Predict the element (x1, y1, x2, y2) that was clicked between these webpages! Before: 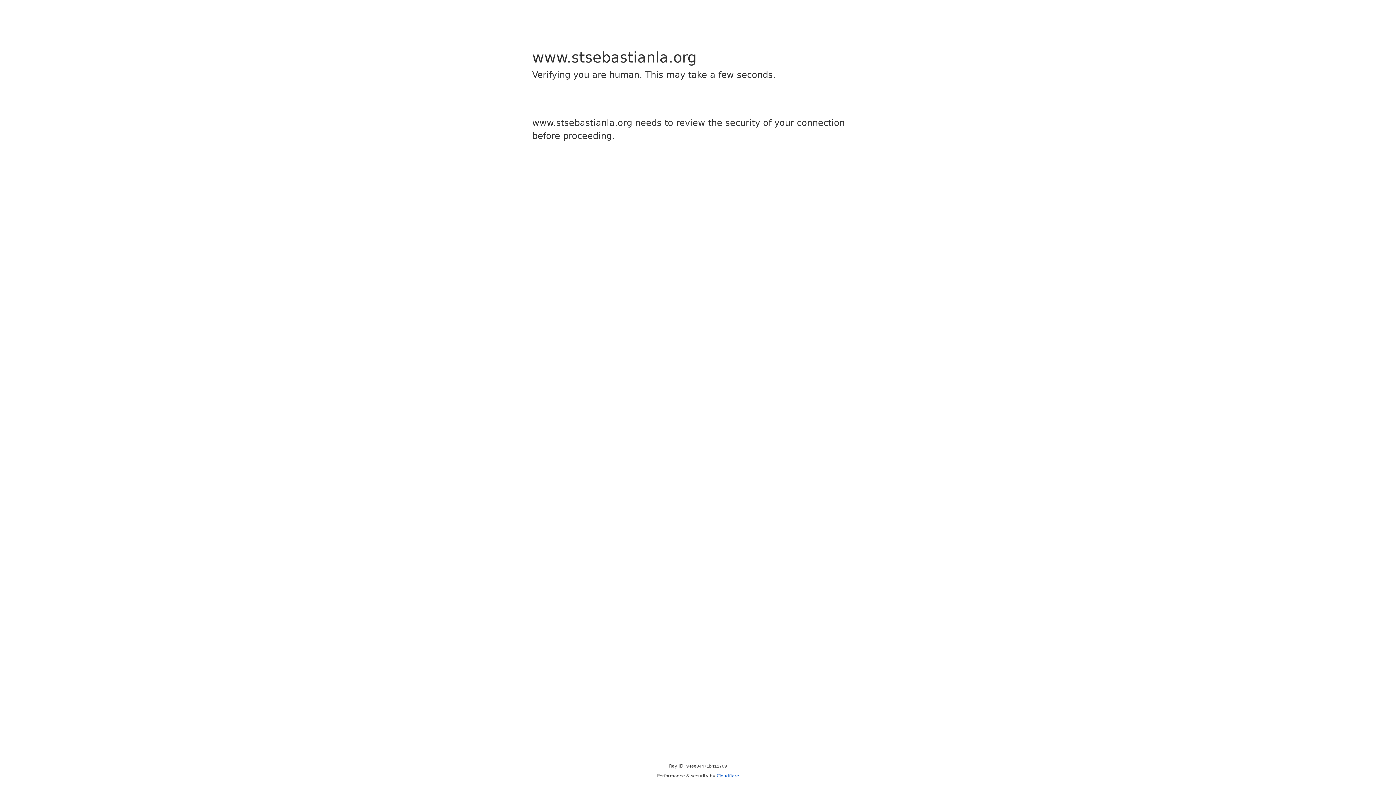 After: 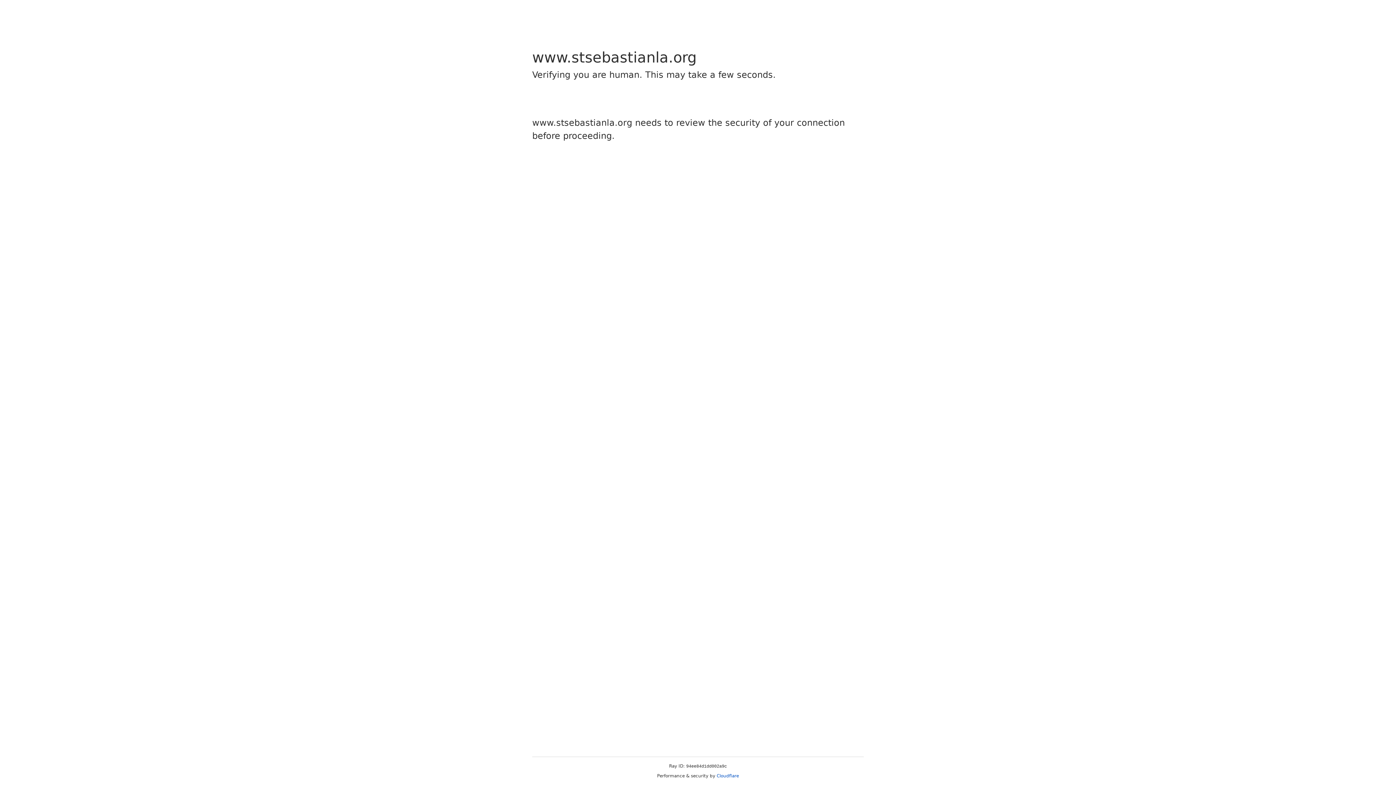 Action: label: Cloudflare bbox: (716, 773, 739, 778)